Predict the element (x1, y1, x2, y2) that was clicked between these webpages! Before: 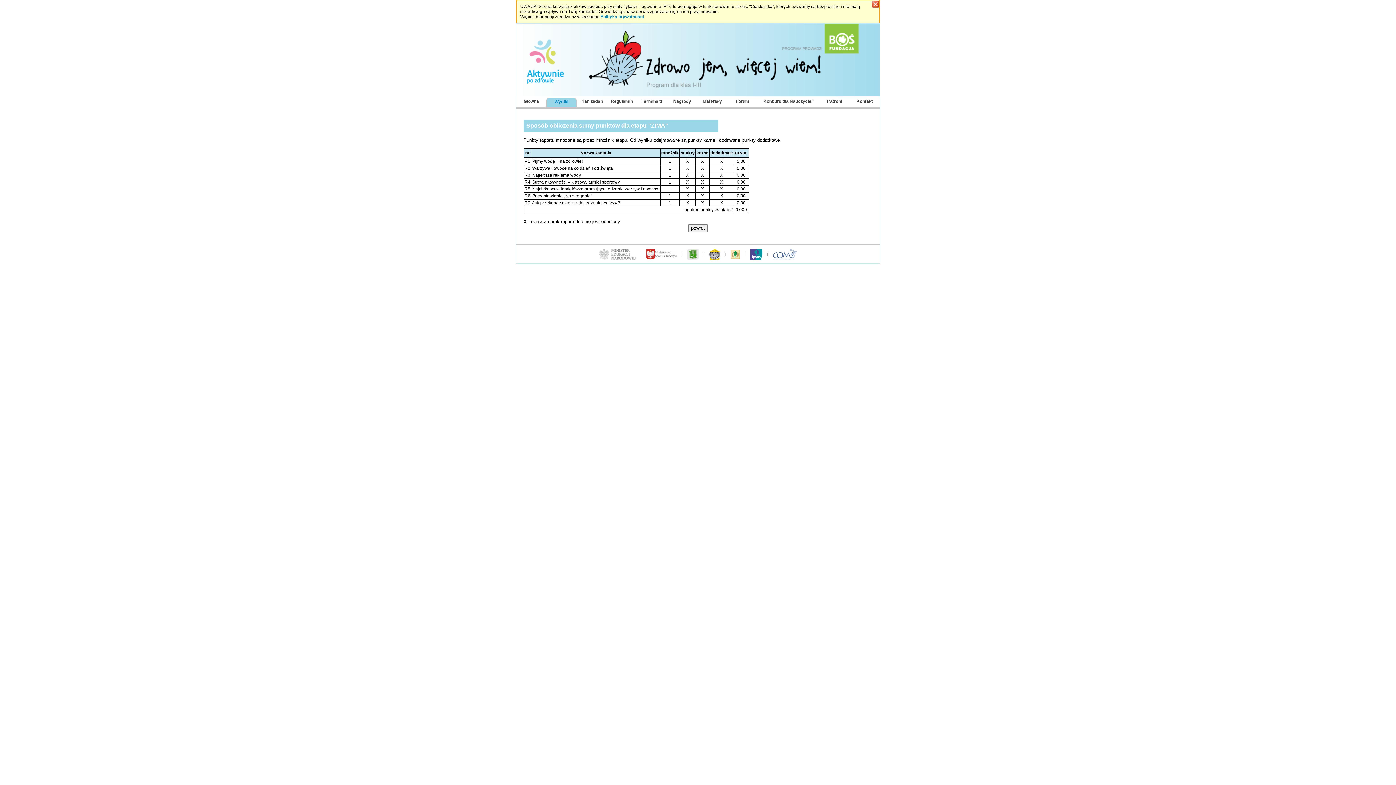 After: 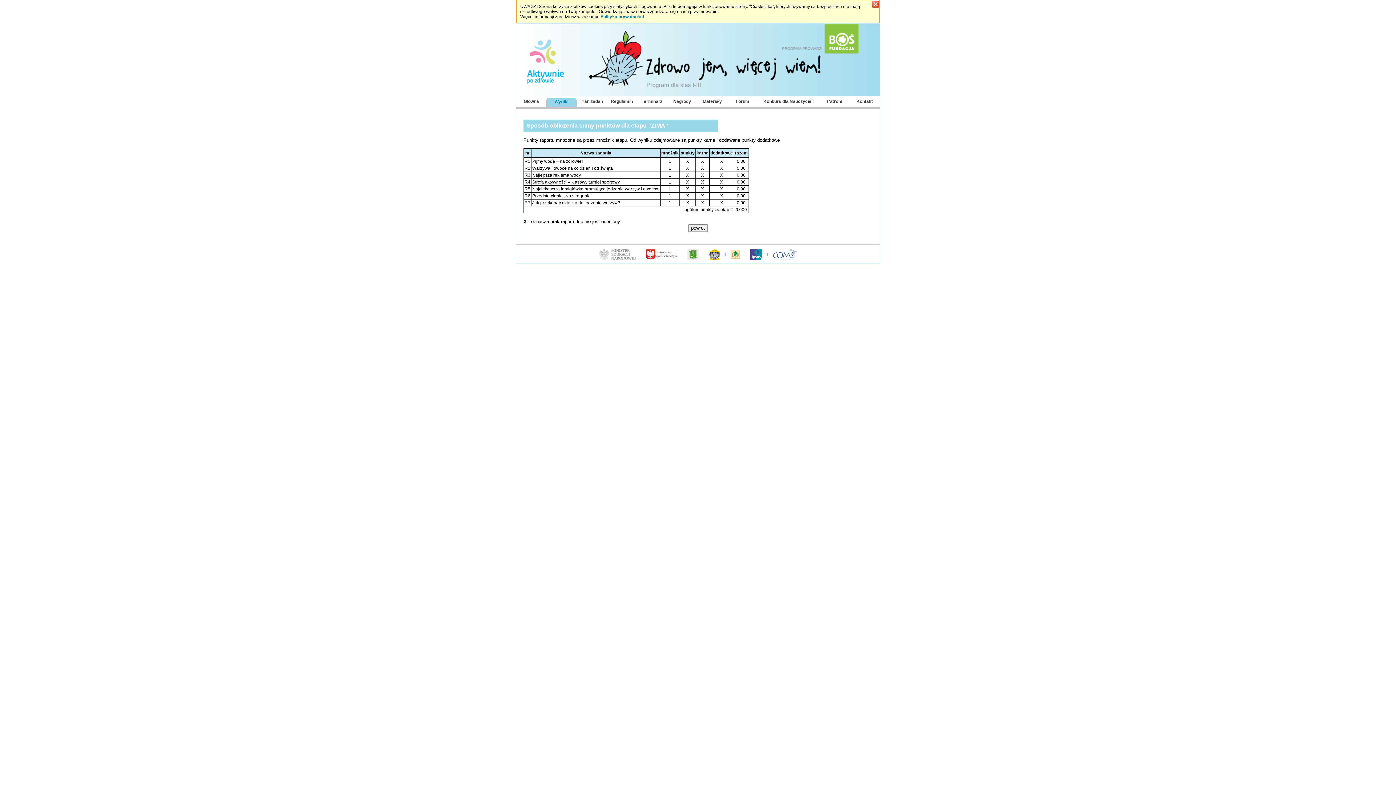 Action: bbox: (705, 248, 723, 259)